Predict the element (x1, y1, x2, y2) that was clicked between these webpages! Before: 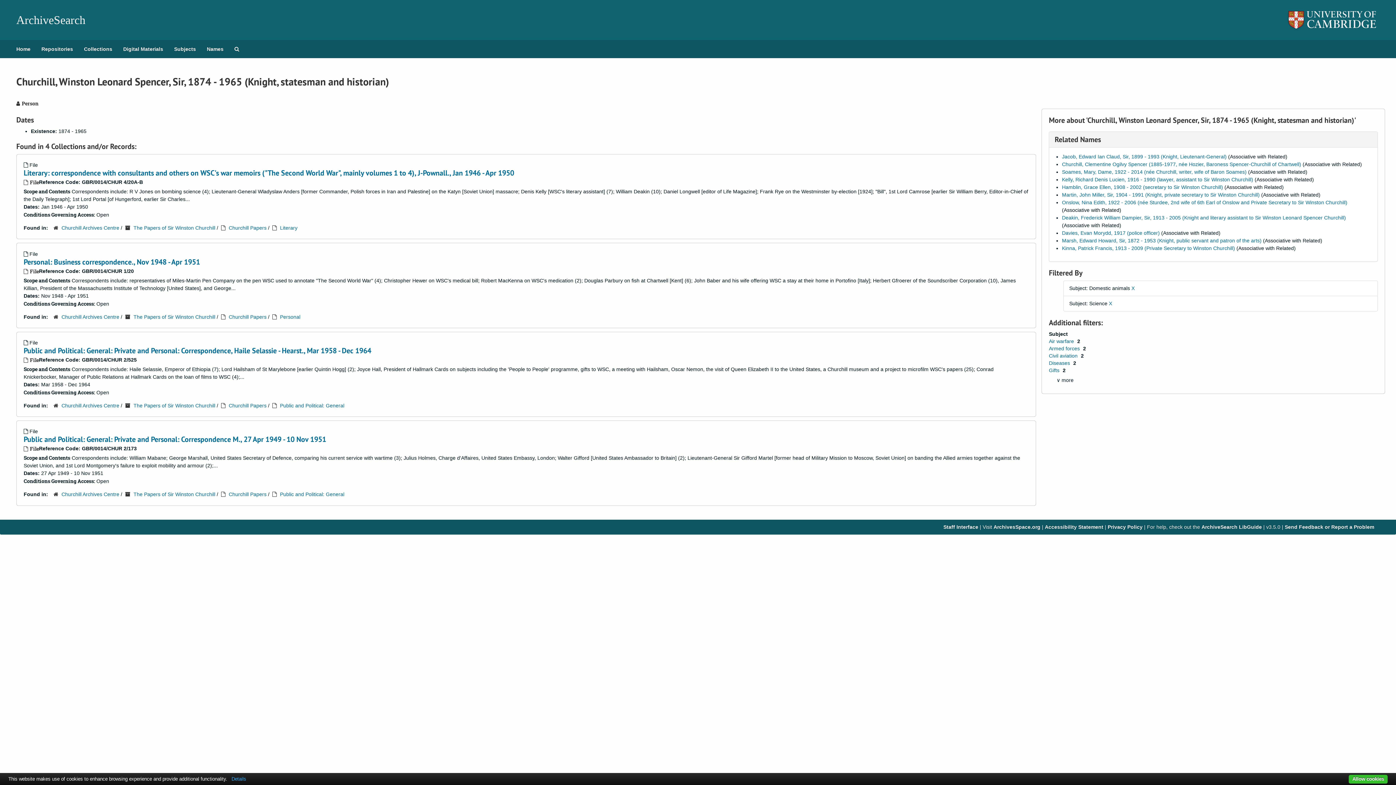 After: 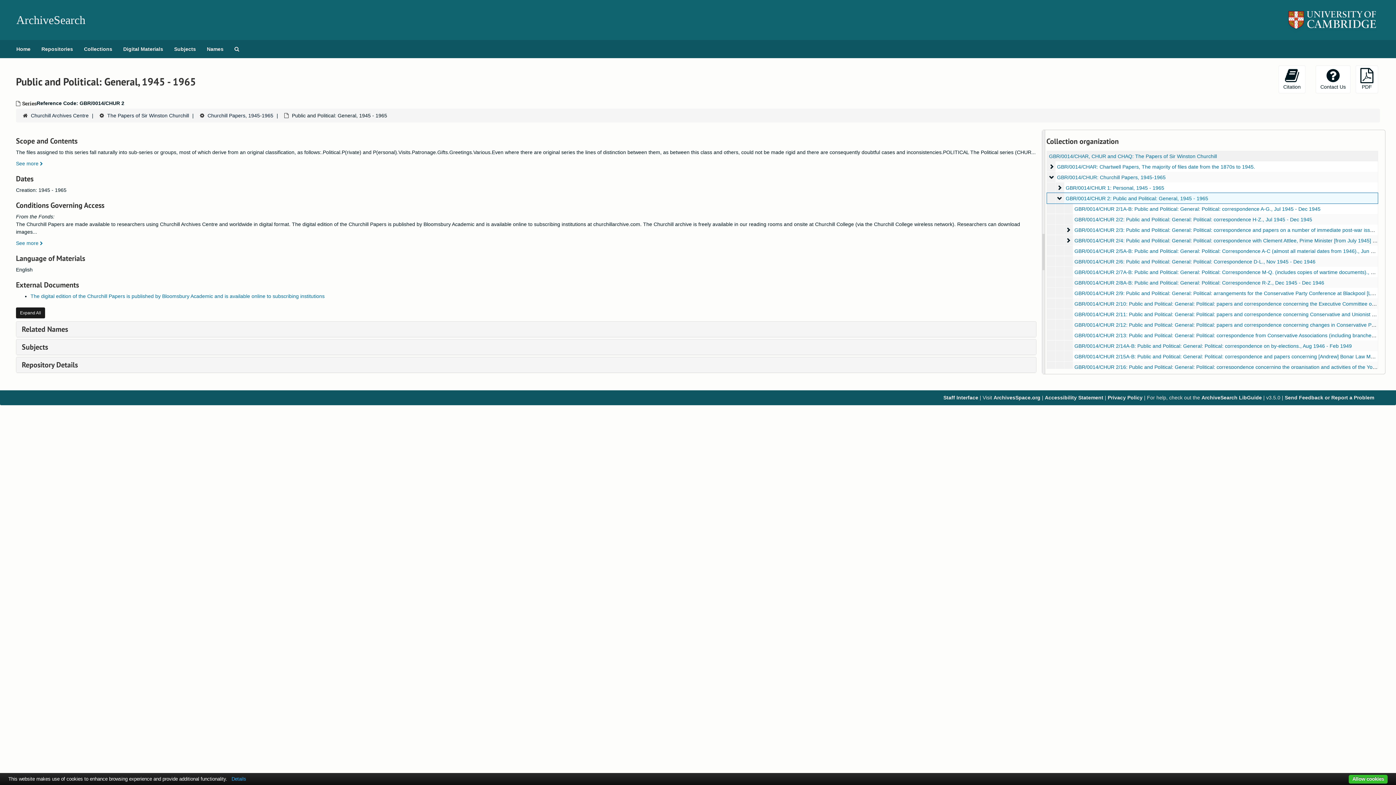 Action: bbox: (280, 402, 344, 408) label: Public and Political: General